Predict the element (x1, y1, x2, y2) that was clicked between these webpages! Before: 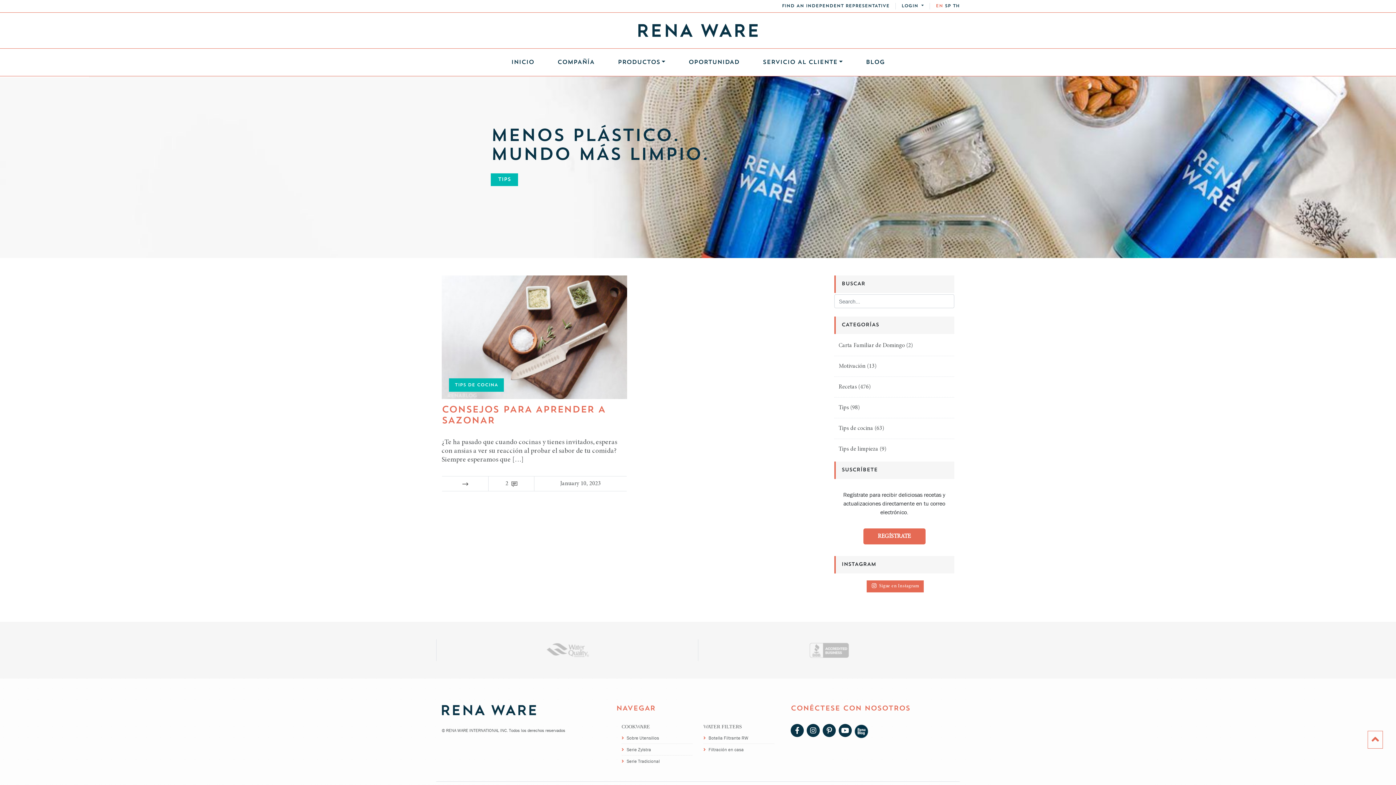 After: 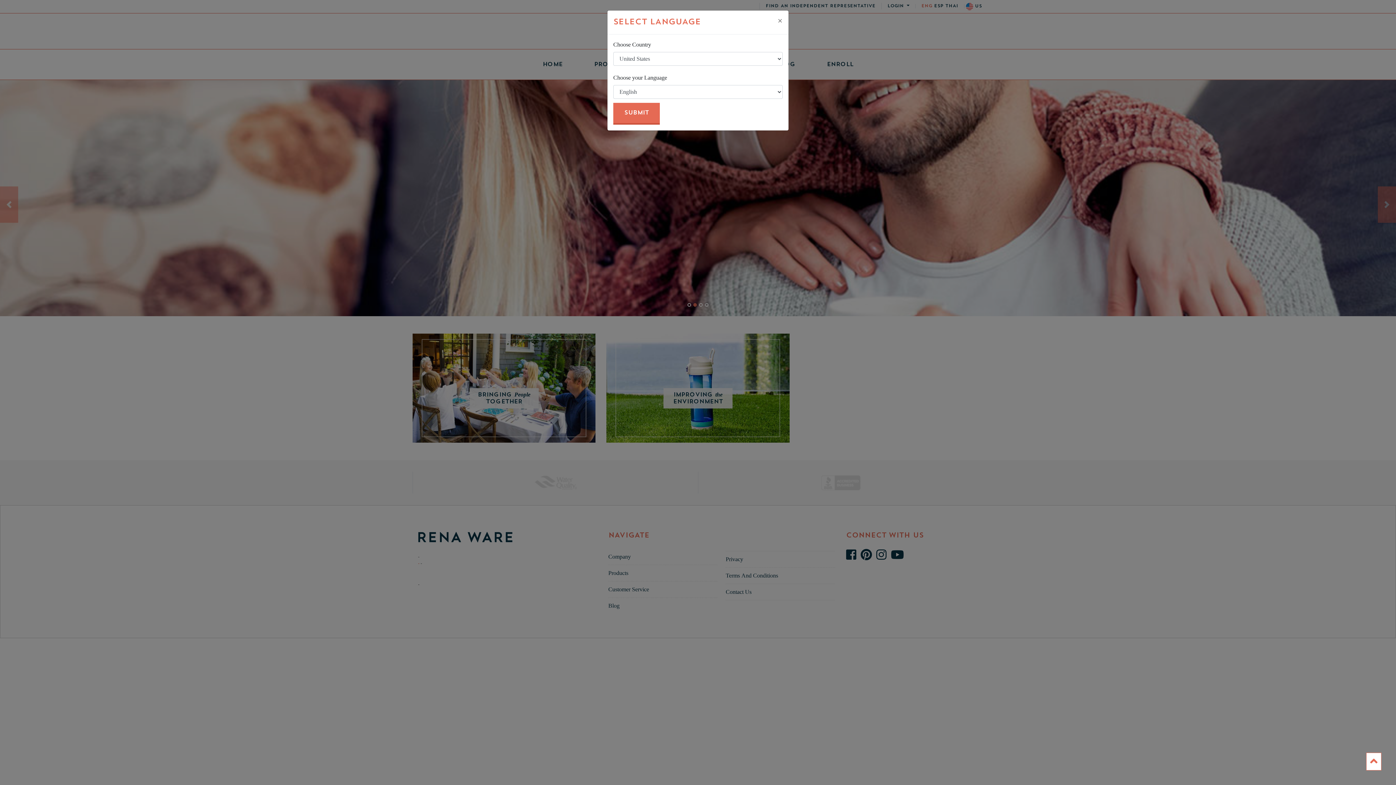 Action: label: COMPAÑÍA bbox: (545, 48, 606, 76)